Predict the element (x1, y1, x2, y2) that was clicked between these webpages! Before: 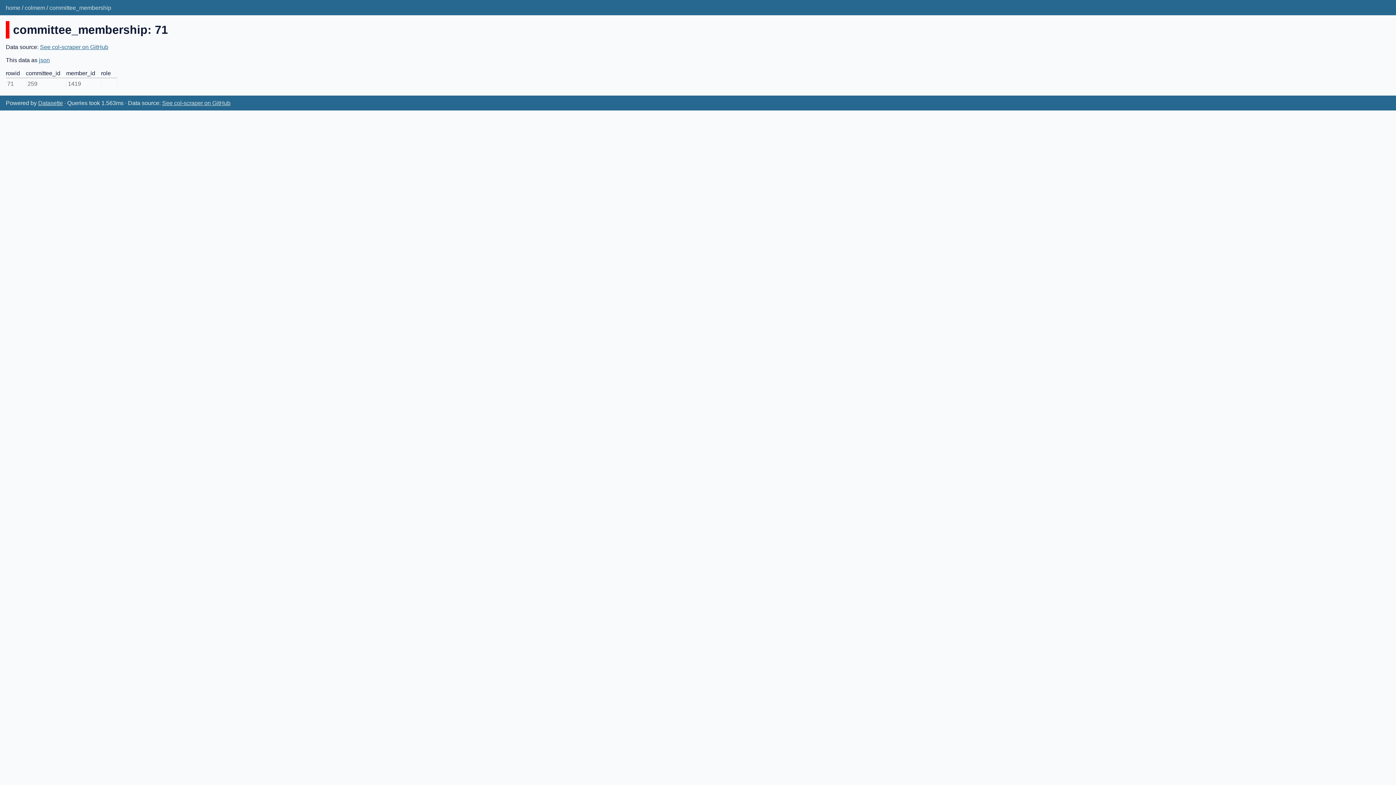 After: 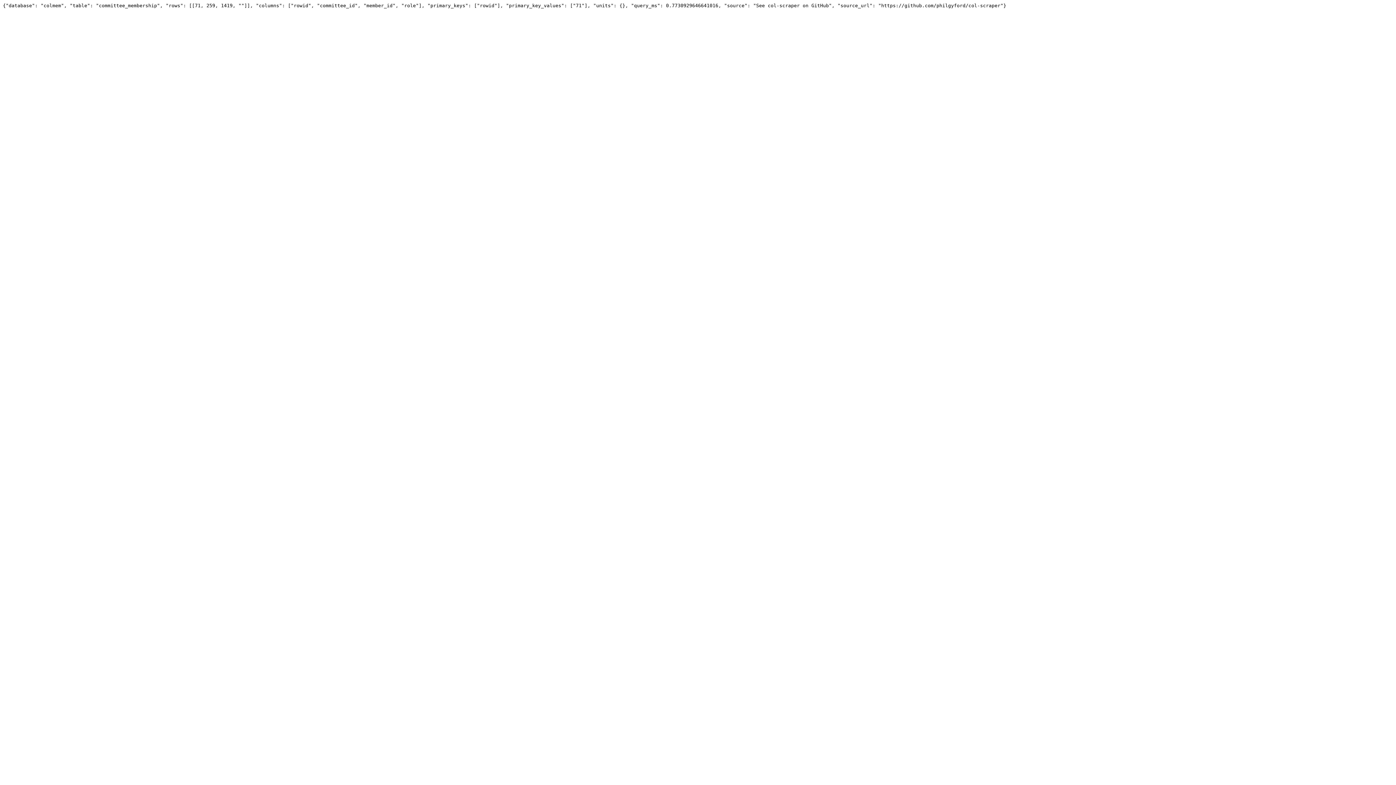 Action: bbox: (38, 56, 49, 63) label: json